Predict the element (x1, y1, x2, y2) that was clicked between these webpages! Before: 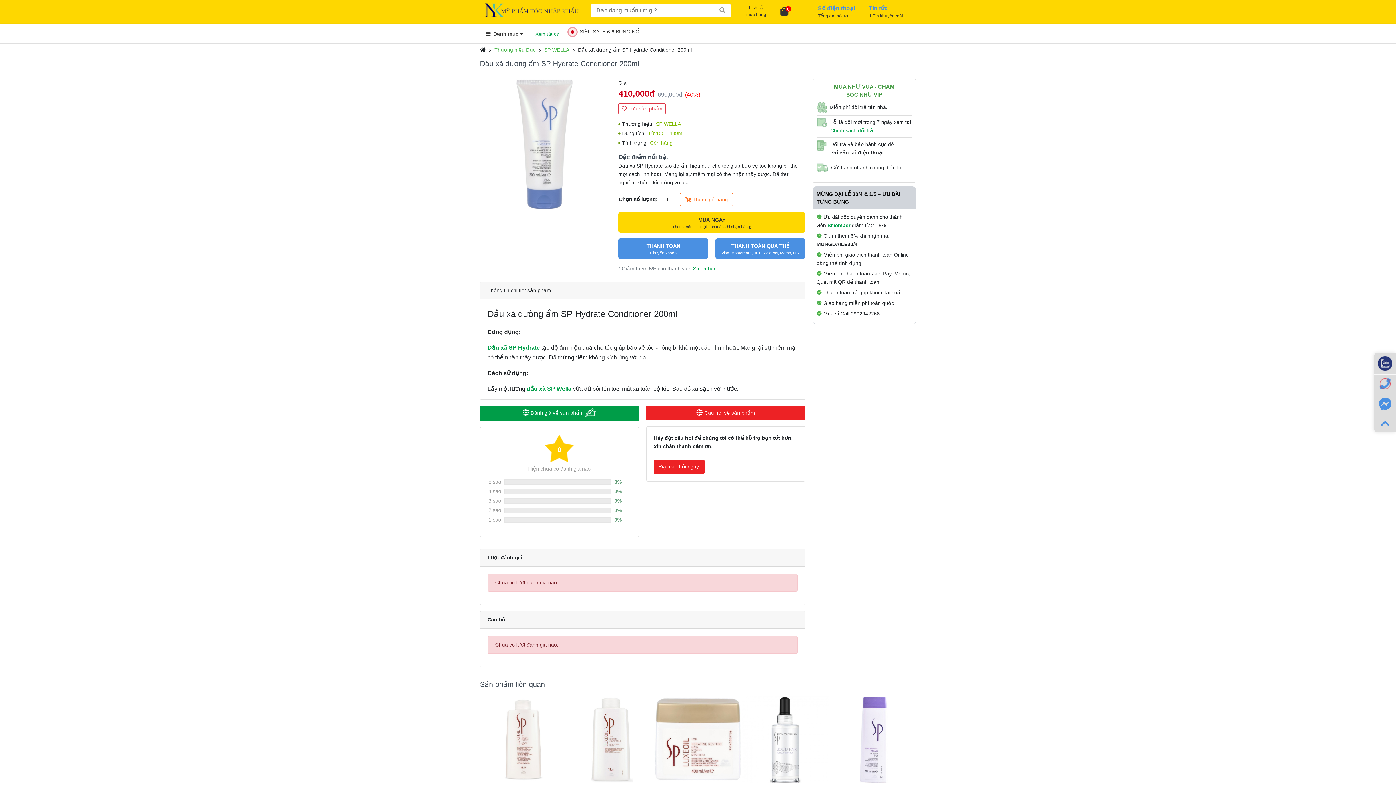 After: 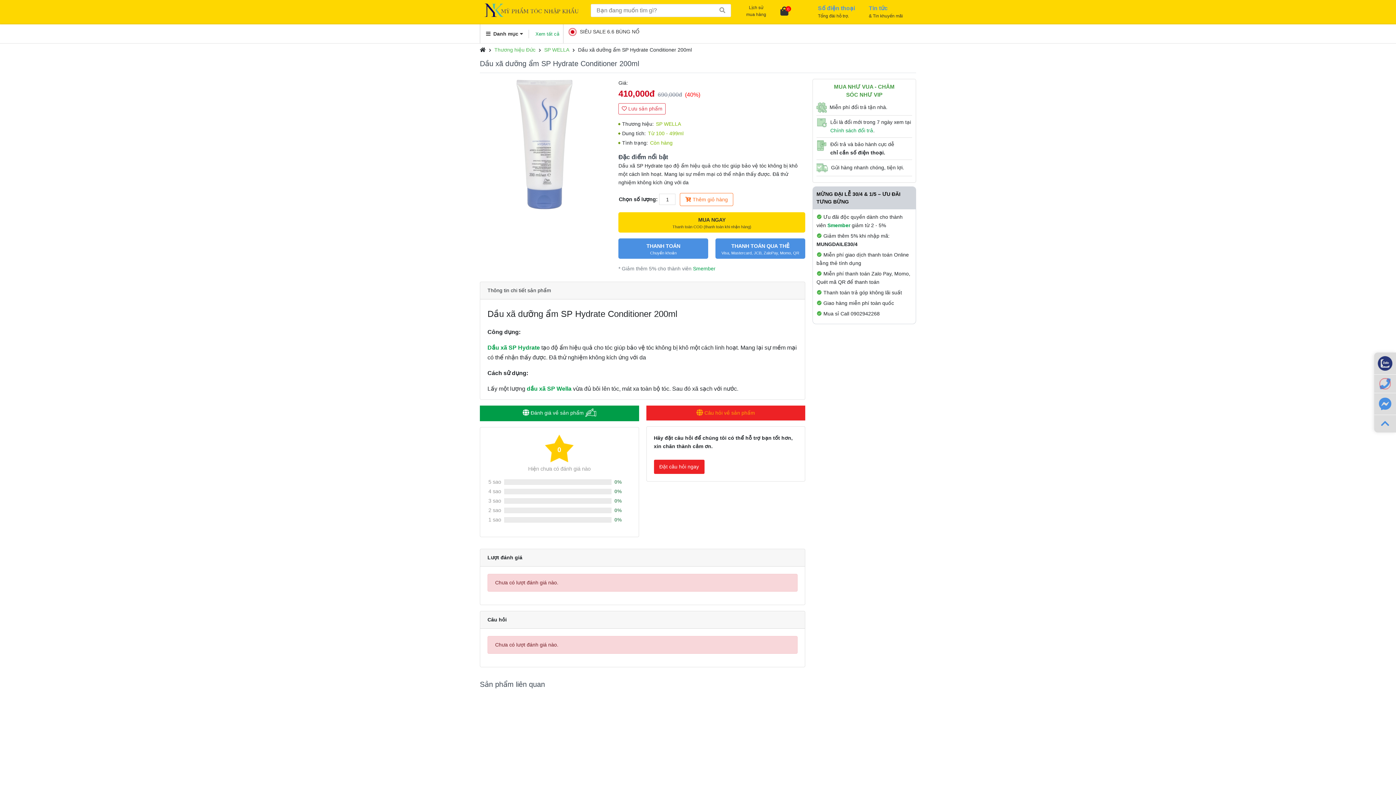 Action: label:  Câu hỏi về sản phẩm bbox: (646, 405, 805, 420)